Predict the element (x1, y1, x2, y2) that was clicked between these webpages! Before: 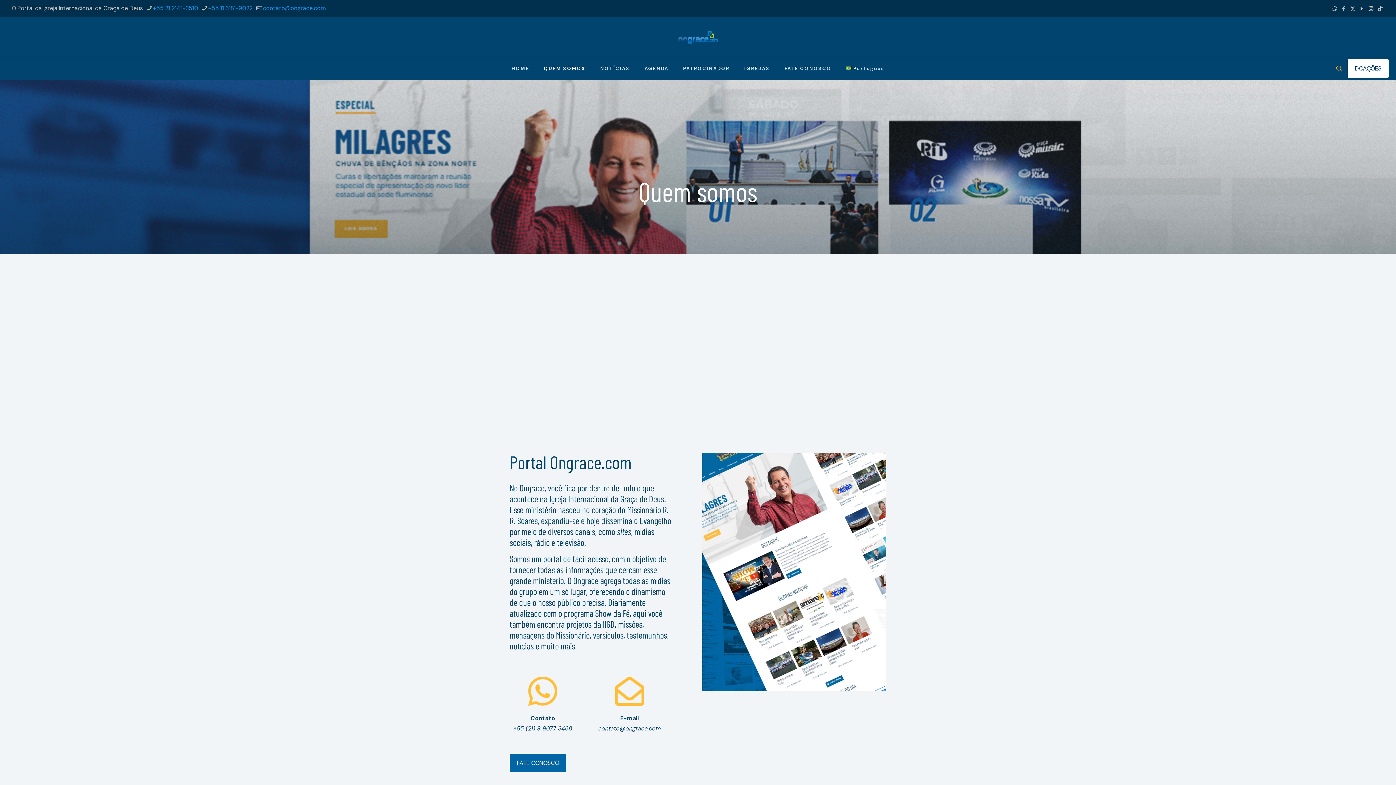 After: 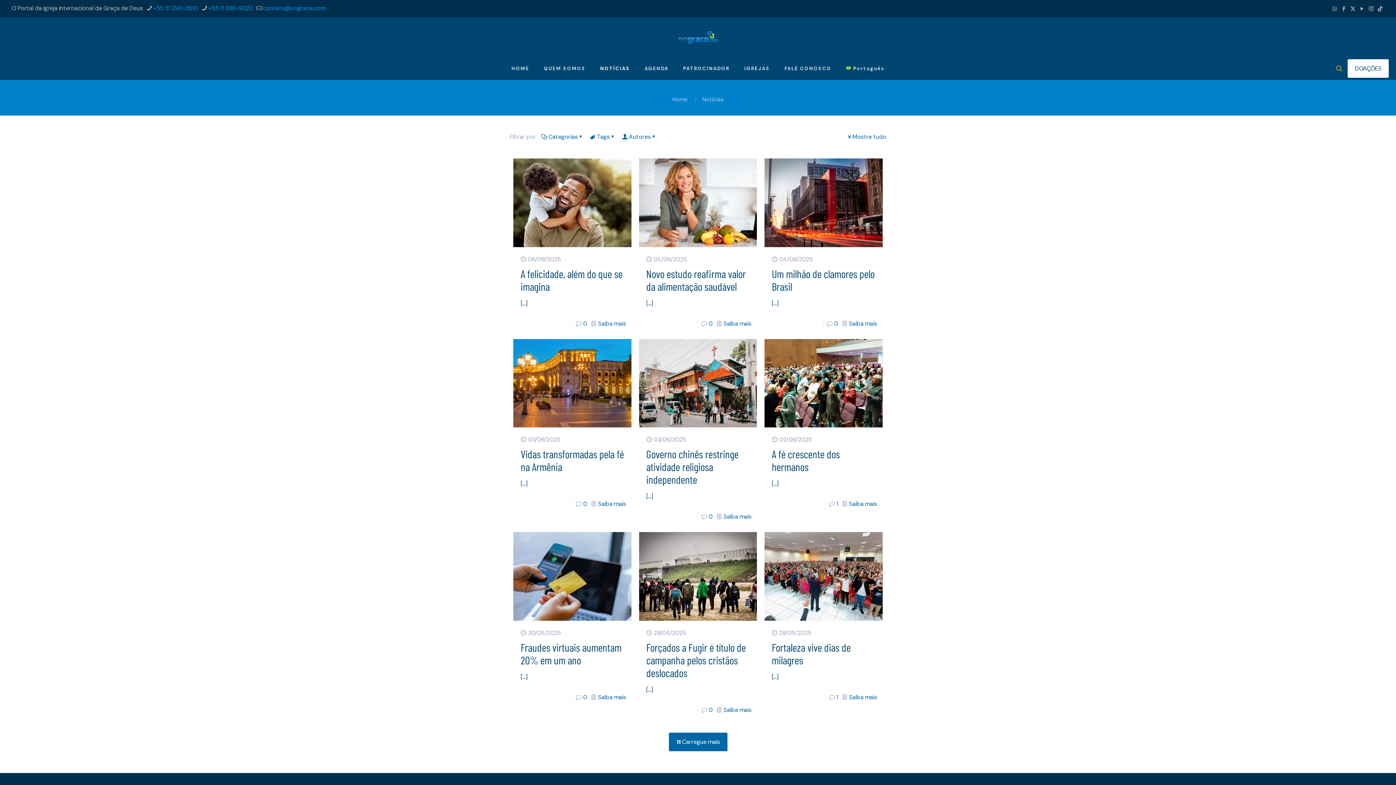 Action: label: NOTÍCIAS bbox: (593, 57, 637, 79)